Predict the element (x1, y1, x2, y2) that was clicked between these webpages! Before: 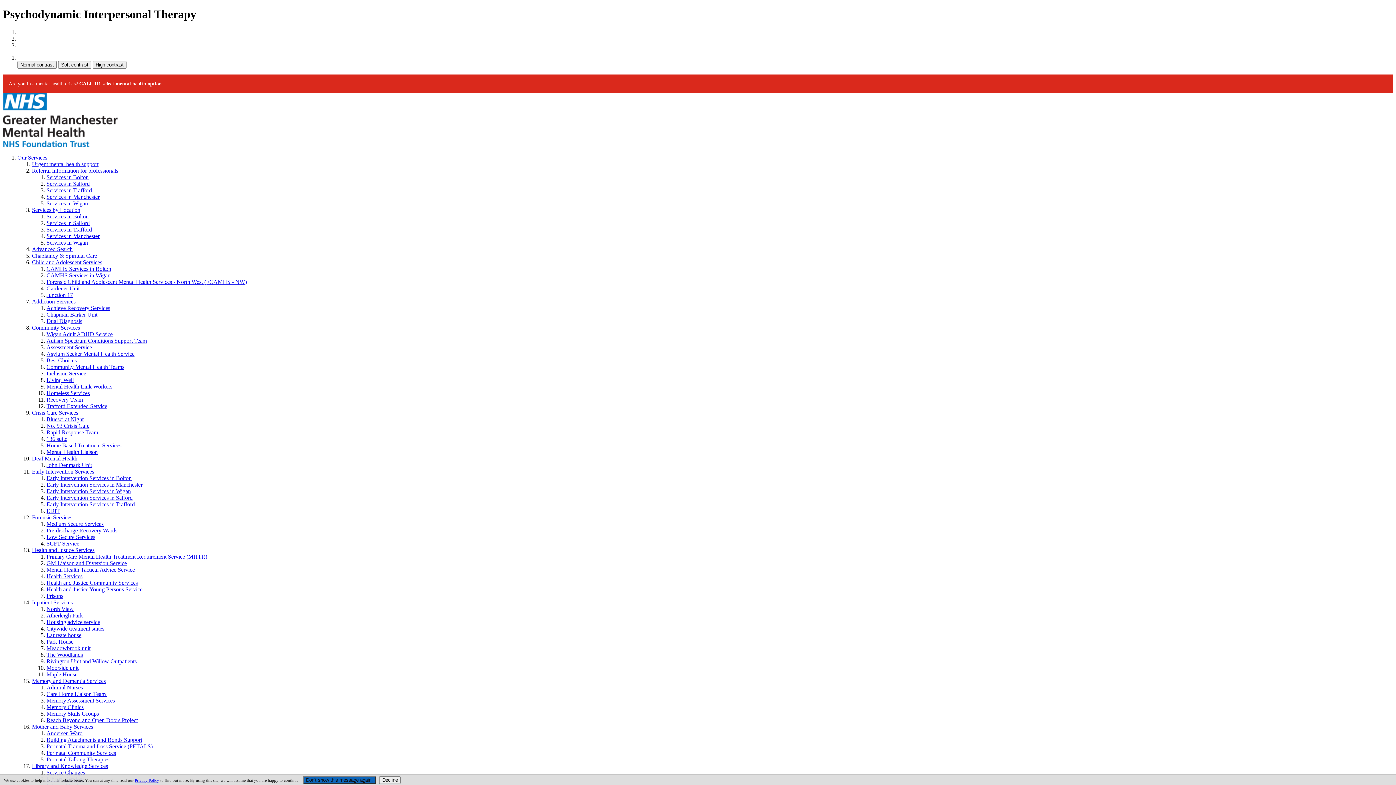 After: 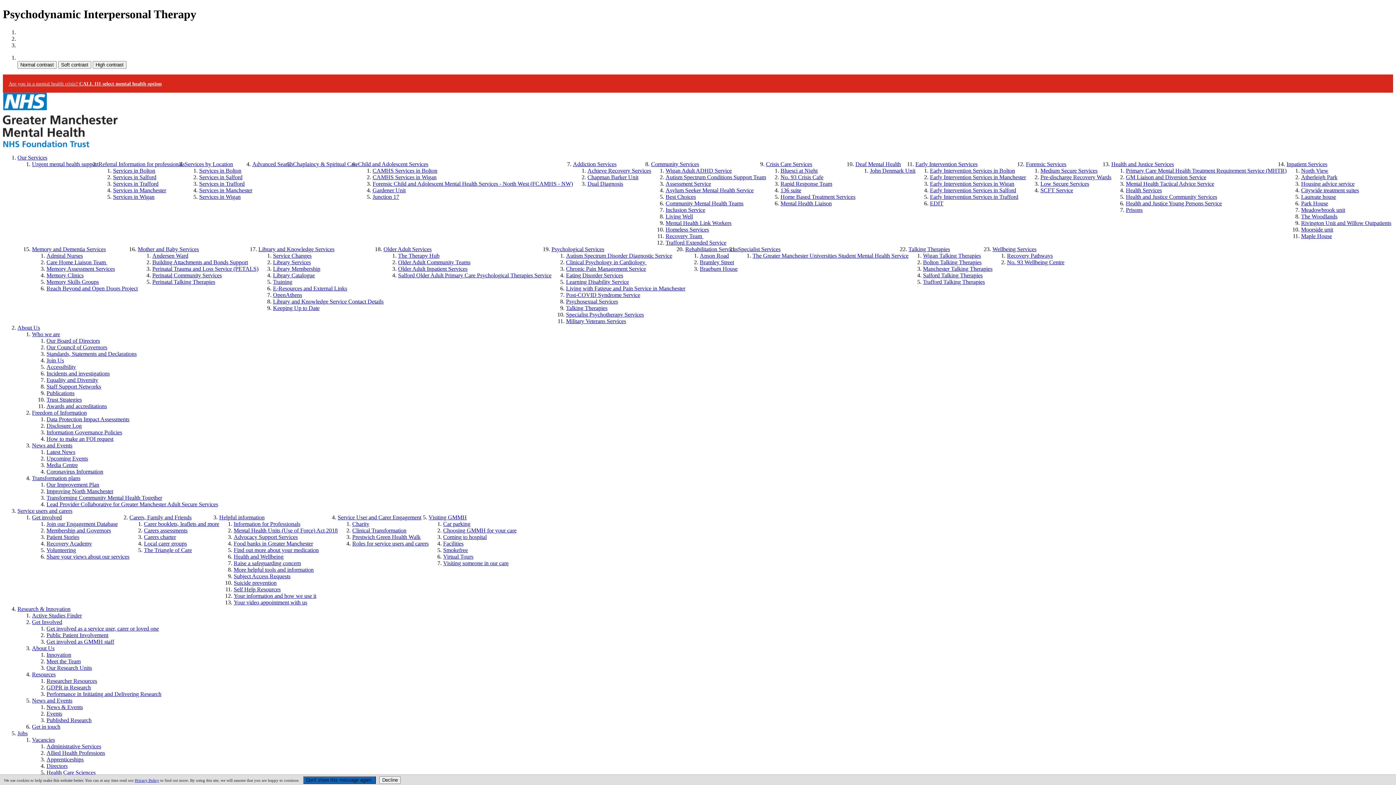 Action: label: Rivington Unit and Willow Outpatients bbox: (46, 658, 136, 664)